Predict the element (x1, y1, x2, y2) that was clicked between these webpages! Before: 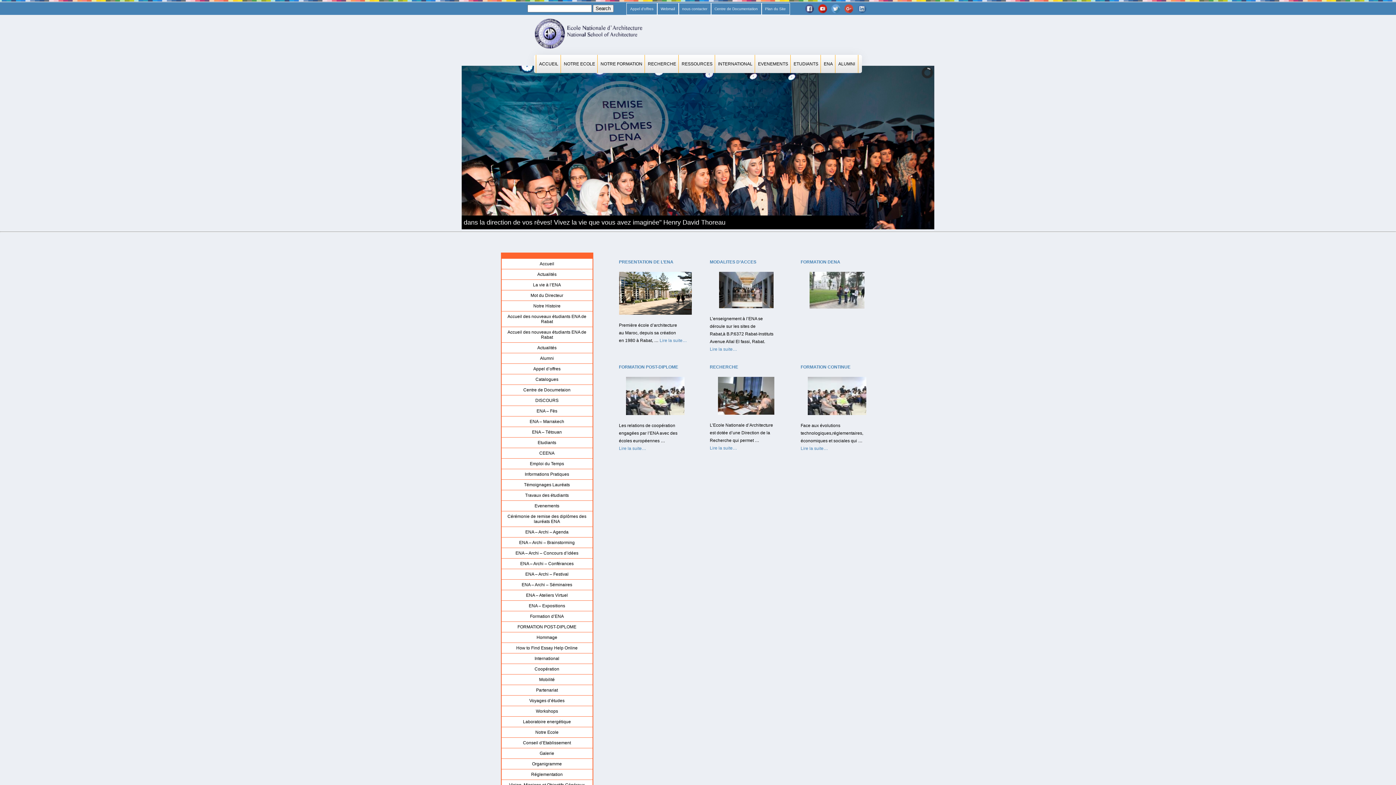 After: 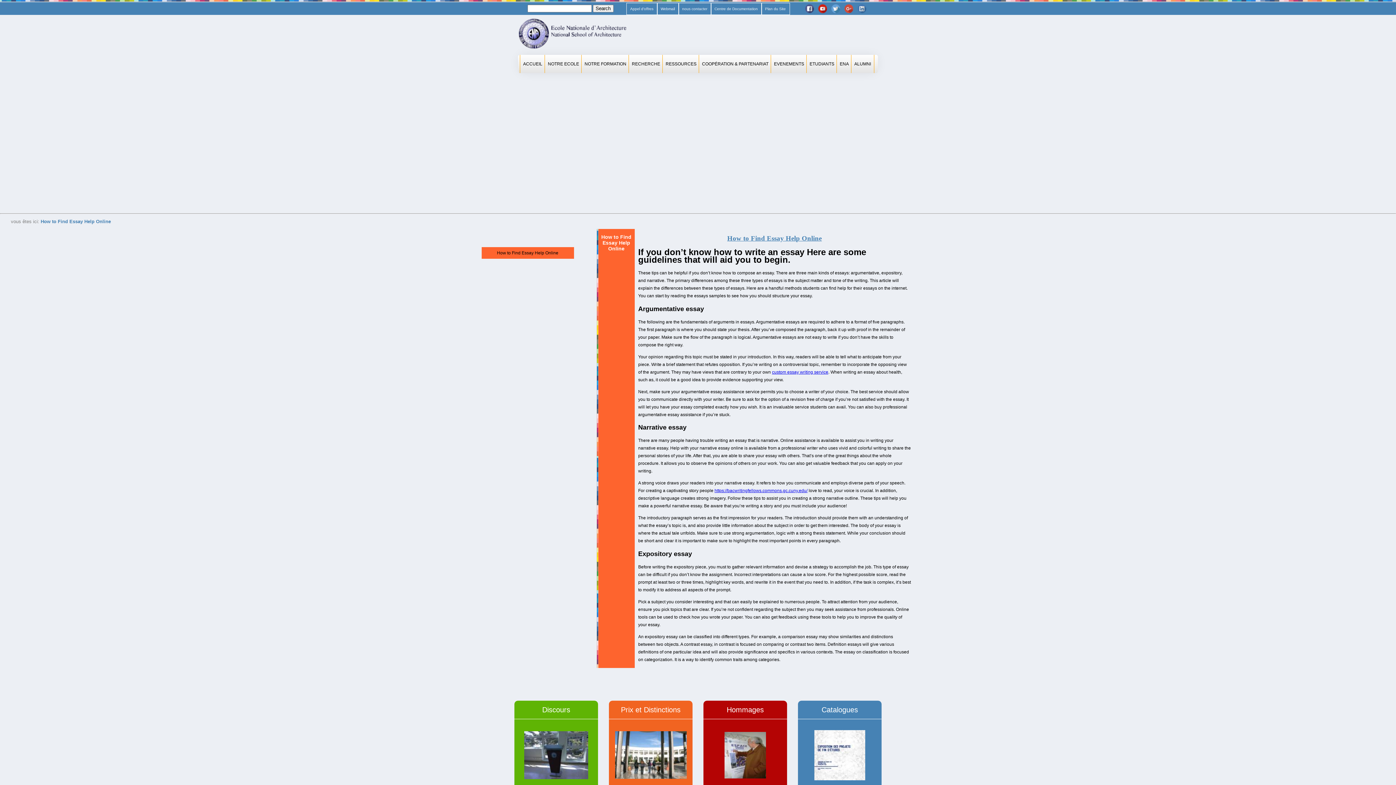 Action: label: How to Find Essay Help Online bbox: (501, 643, 592, 653)